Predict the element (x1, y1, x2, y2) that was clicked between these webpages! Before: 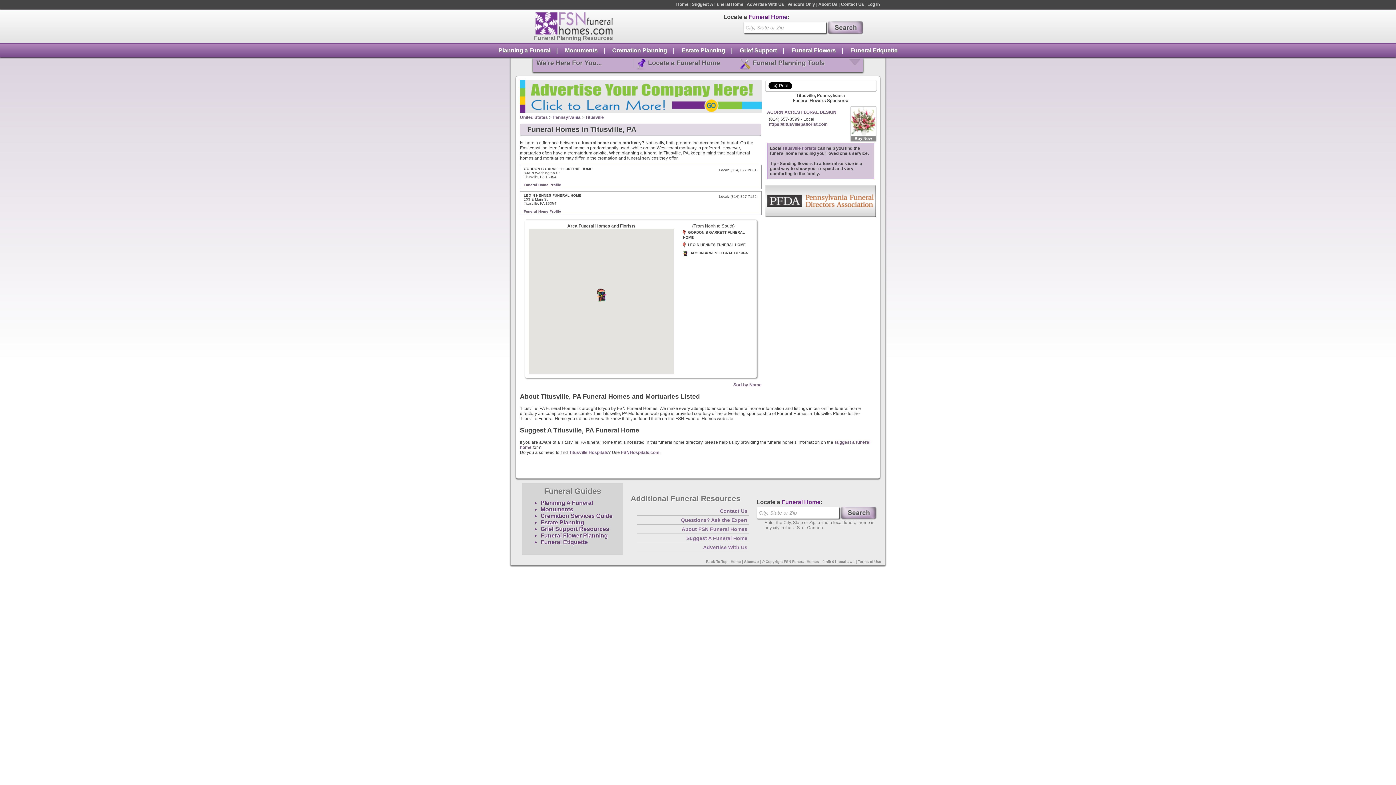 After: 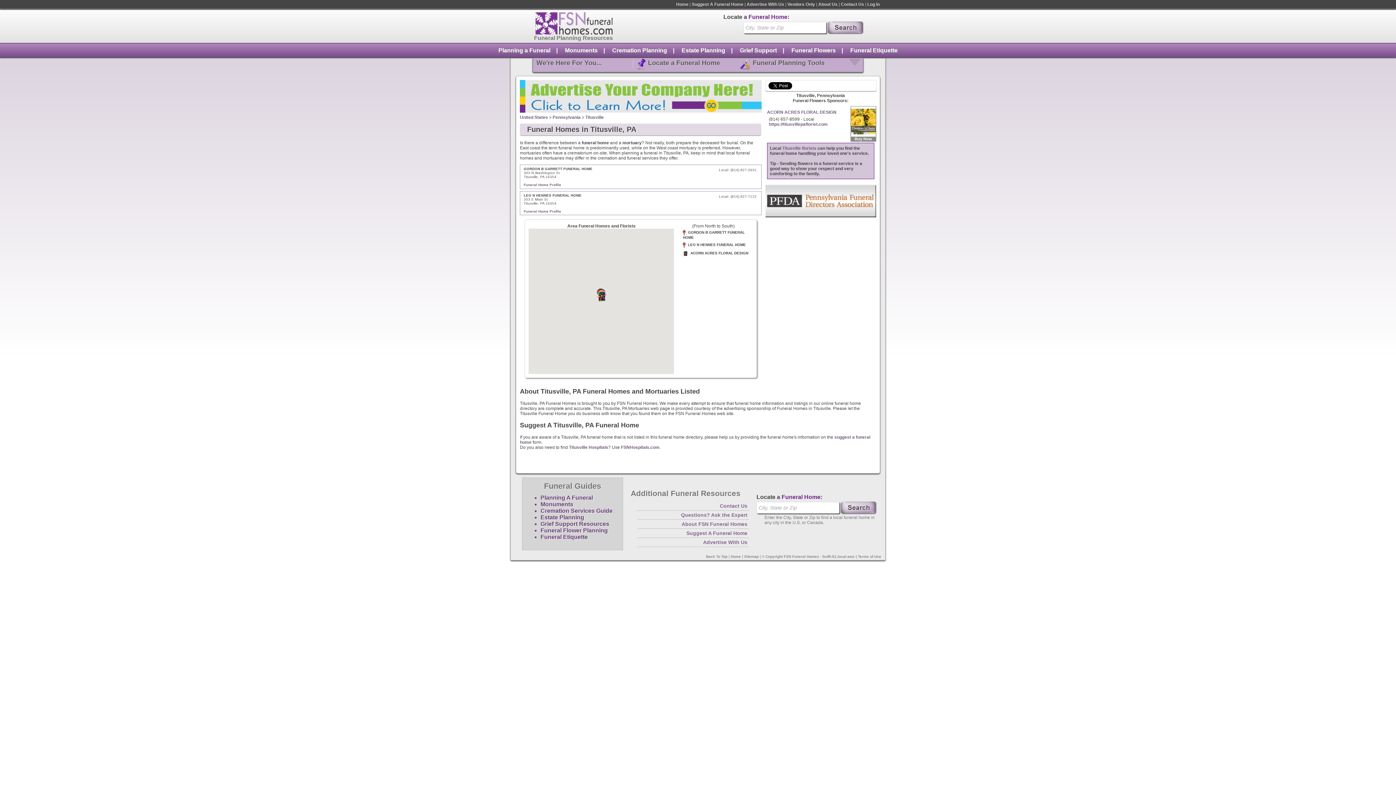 Action: label: Sort by Name bbox: (733, 382, 761, 387)